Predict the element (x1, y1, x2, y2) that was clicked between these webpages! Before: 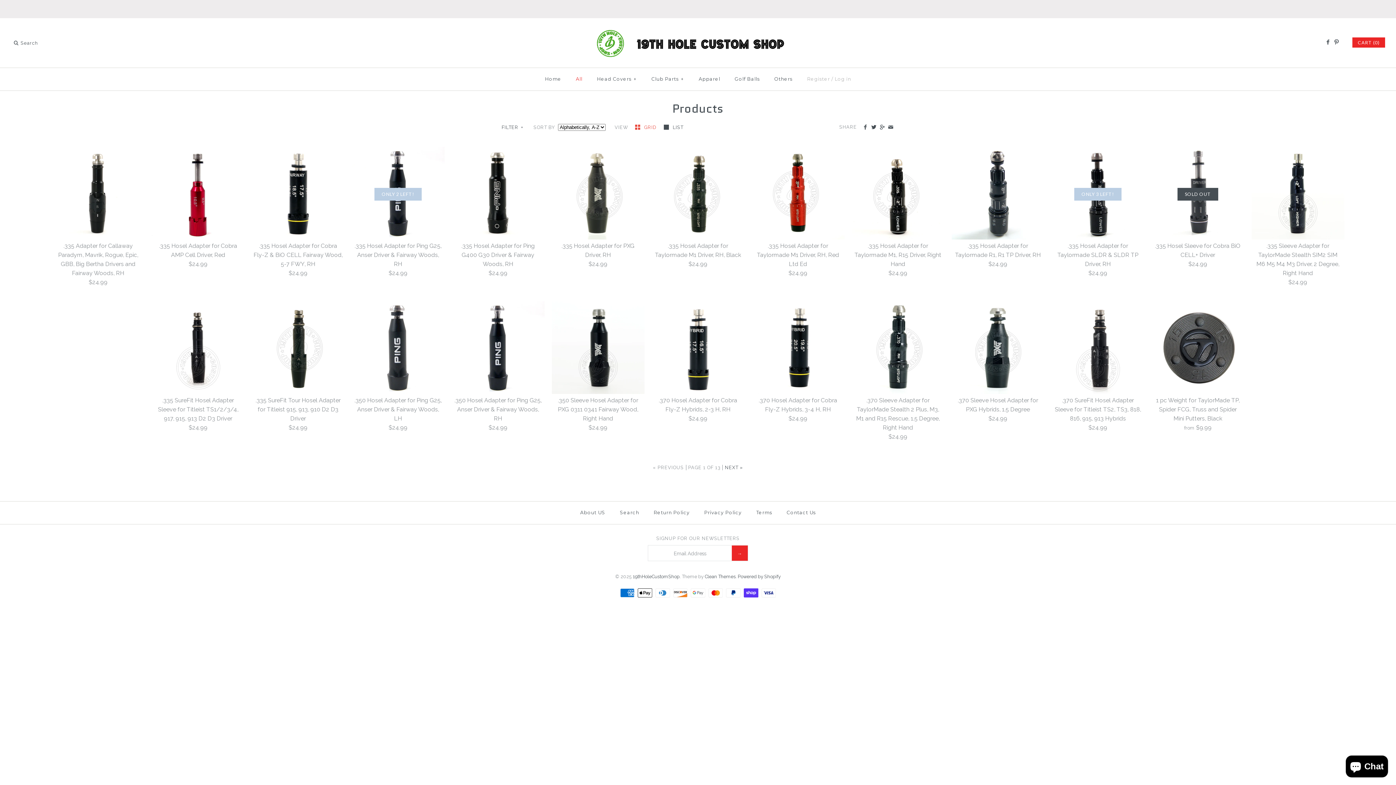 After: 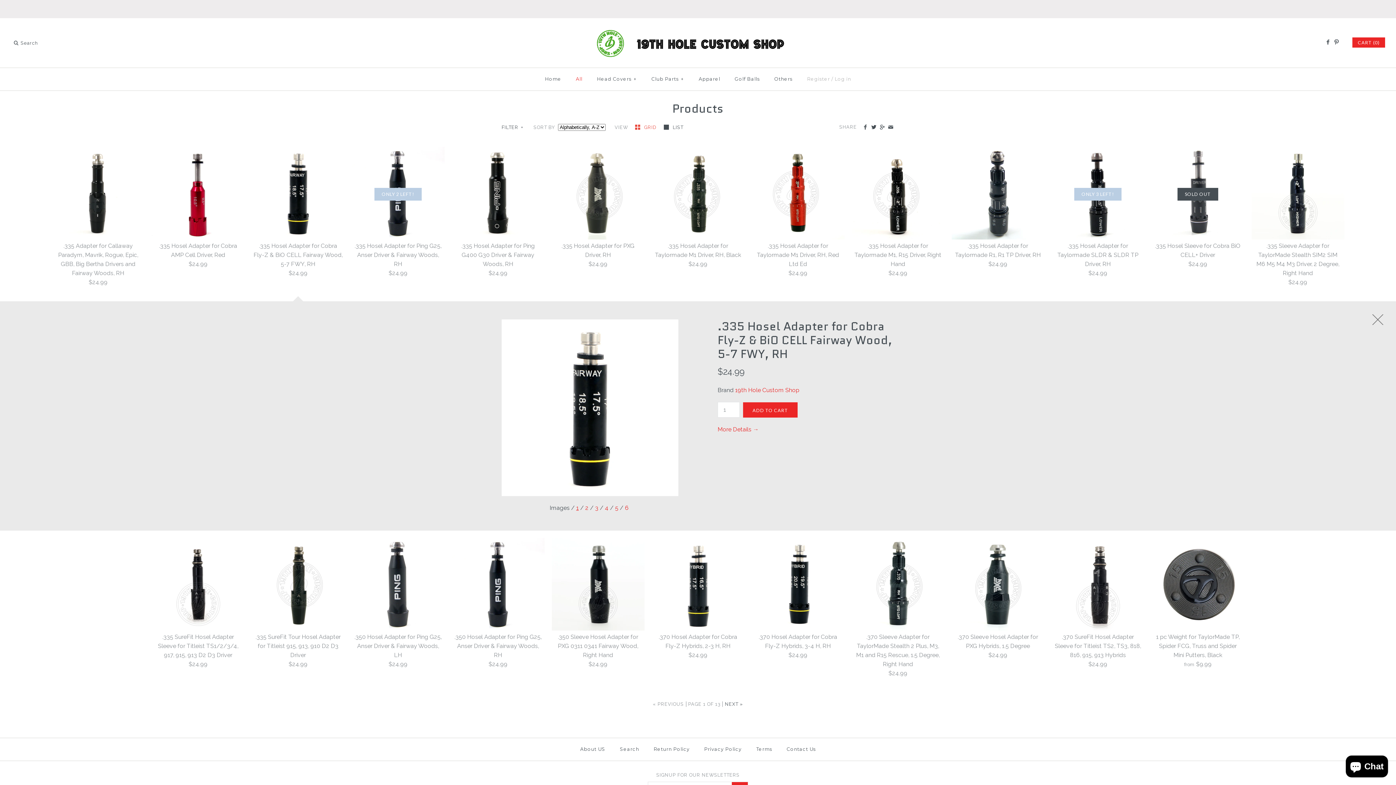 Action: label: .335 Hosel Adapter for Cobra Fly-Z & BiO CELL Fairway Wood, 5-7 FWY, RH
$24.99 bbox: (253, 241, 342, 277)